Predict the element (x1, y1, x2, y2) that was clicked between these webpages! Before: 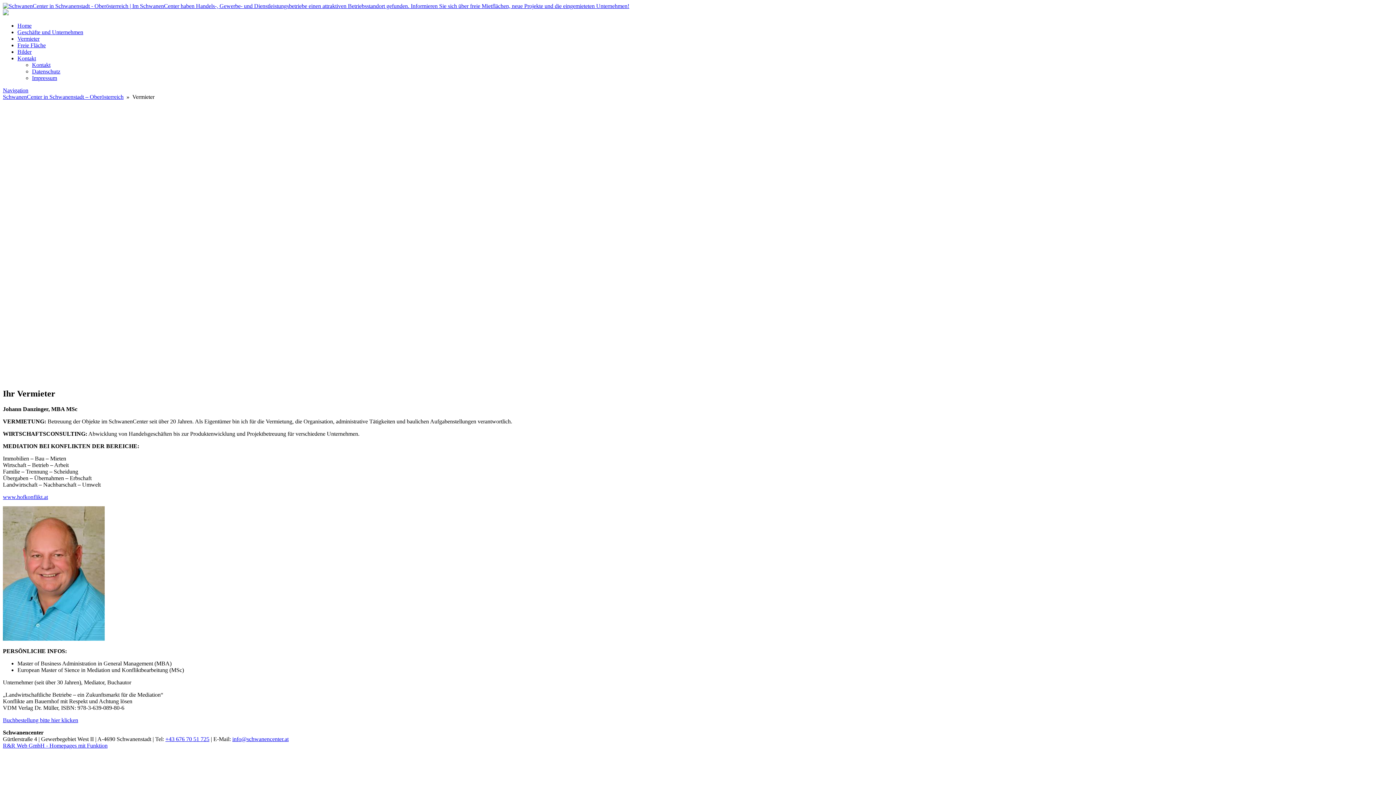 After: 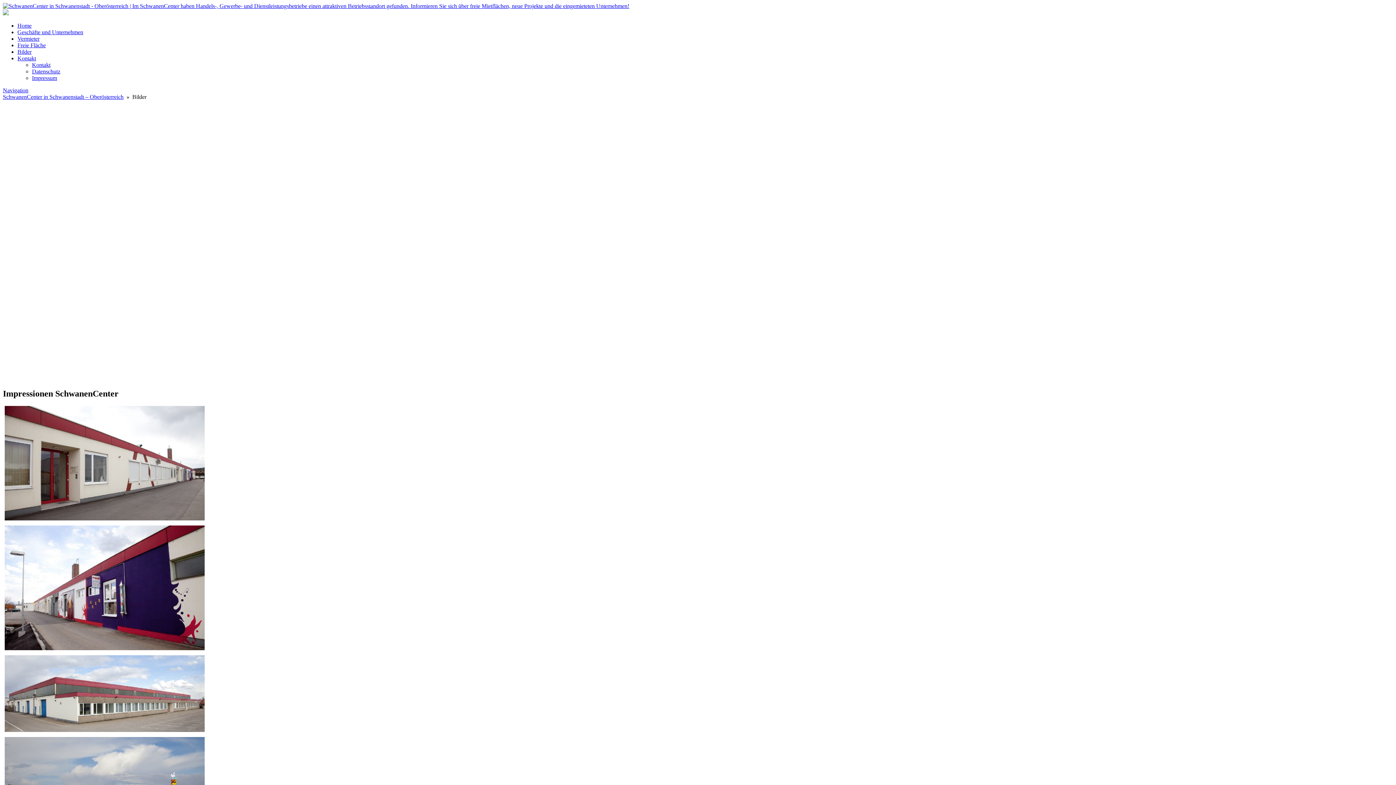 Action: bbox: (17, 48, 31, 54) label: Bilder